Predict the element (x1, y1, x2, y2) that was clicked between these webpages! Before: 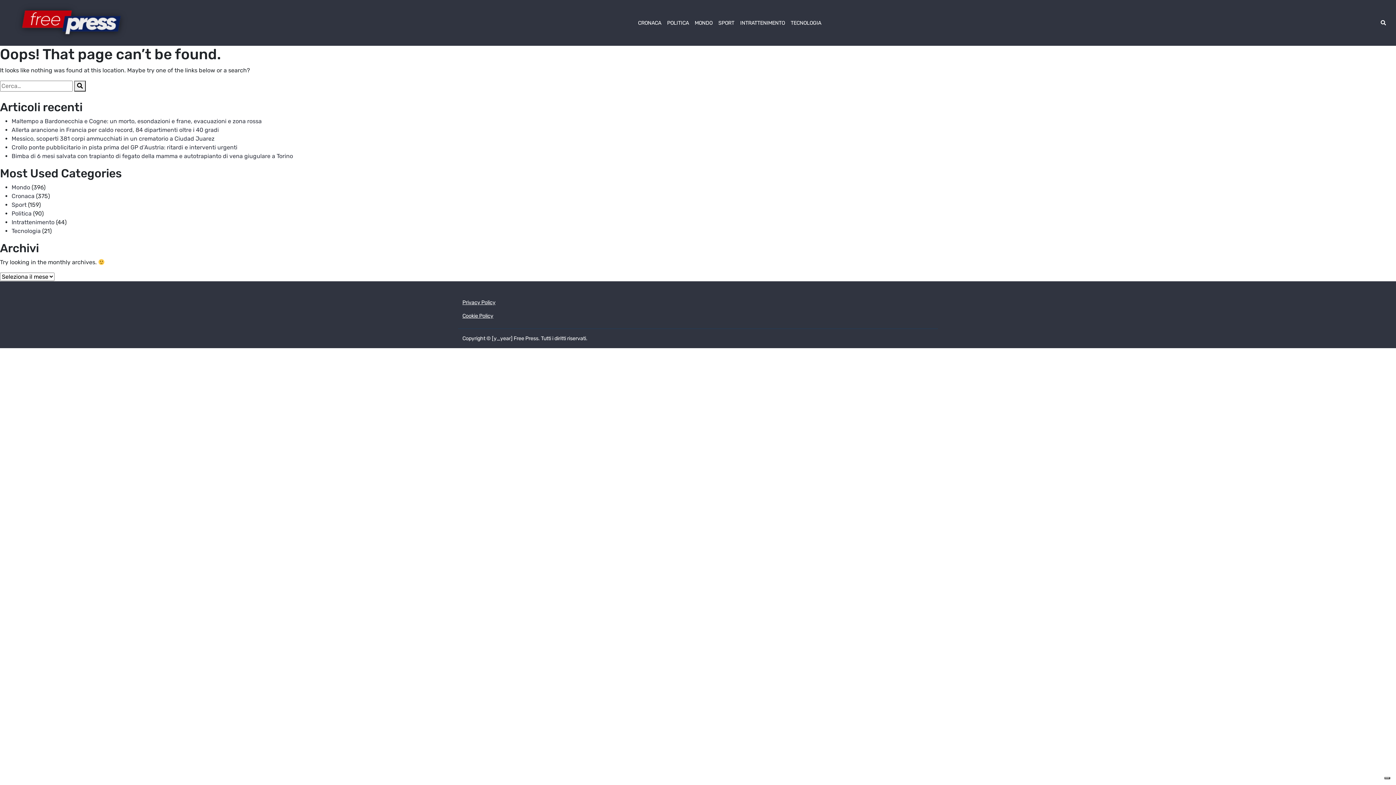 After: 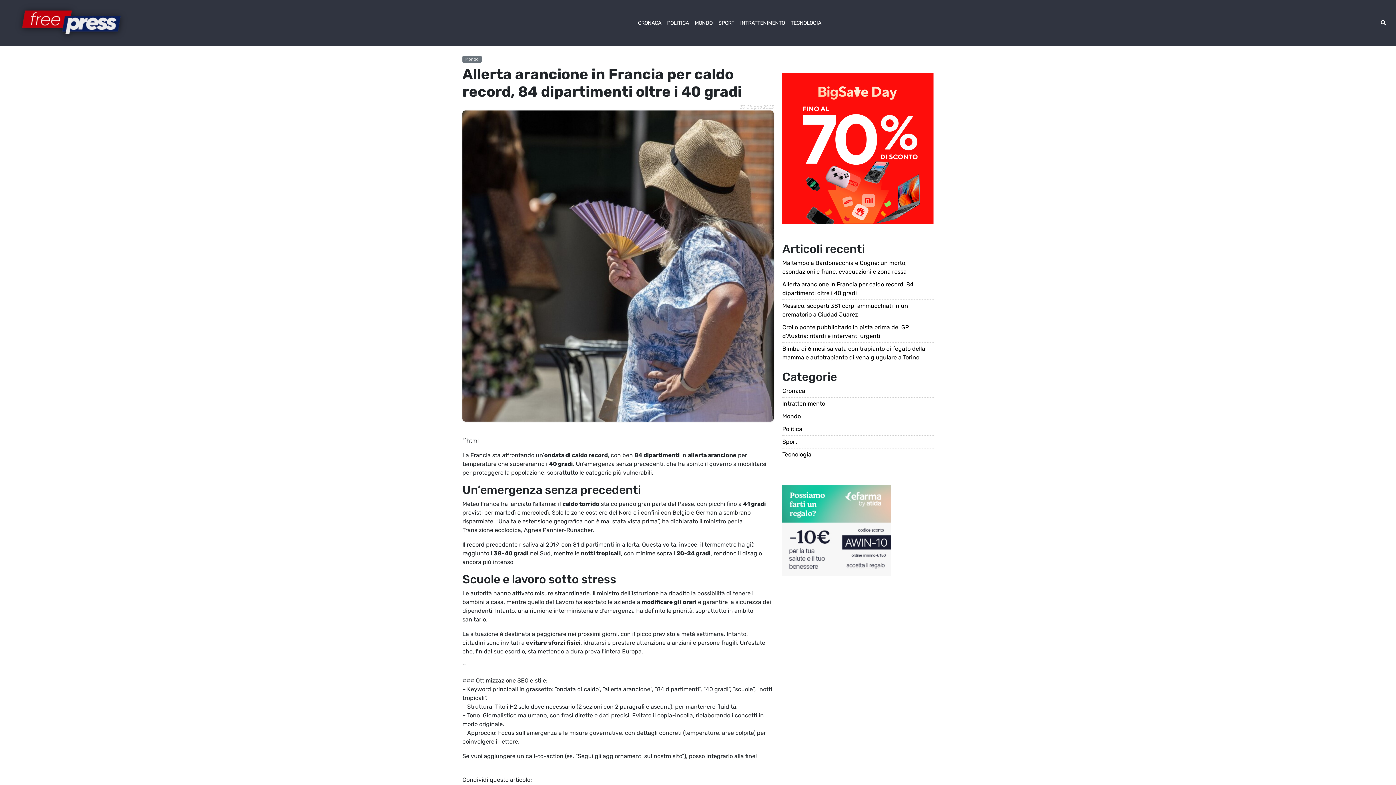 Action: bbox: (11, 126, 218, 133) label: Allerta arancione in Francia per caldo record, 84 dipartimenti oltre i 40 gradi